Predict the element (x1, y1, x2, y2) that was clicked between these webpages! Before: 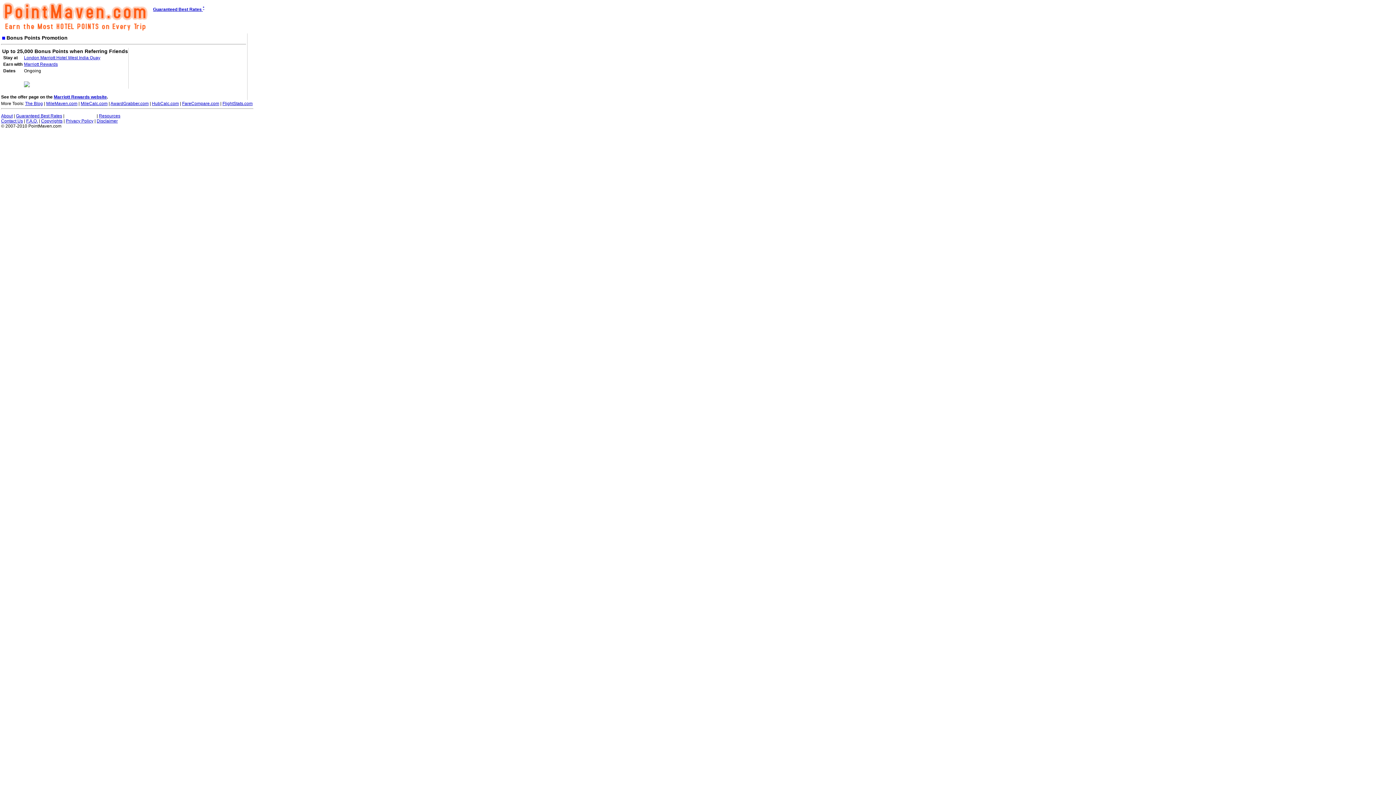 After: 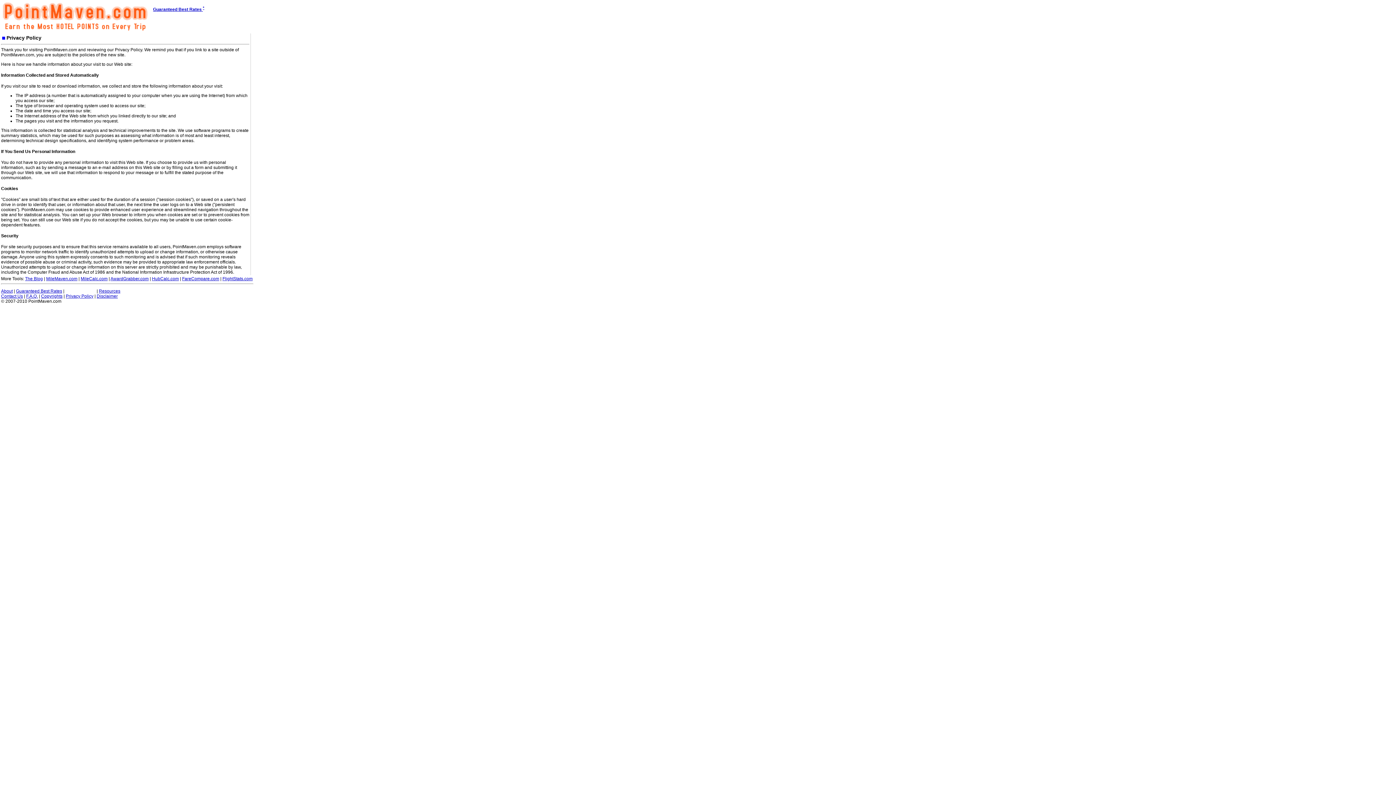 Action: label: Privacy Policy bbox: (65, 118, 93, 123)